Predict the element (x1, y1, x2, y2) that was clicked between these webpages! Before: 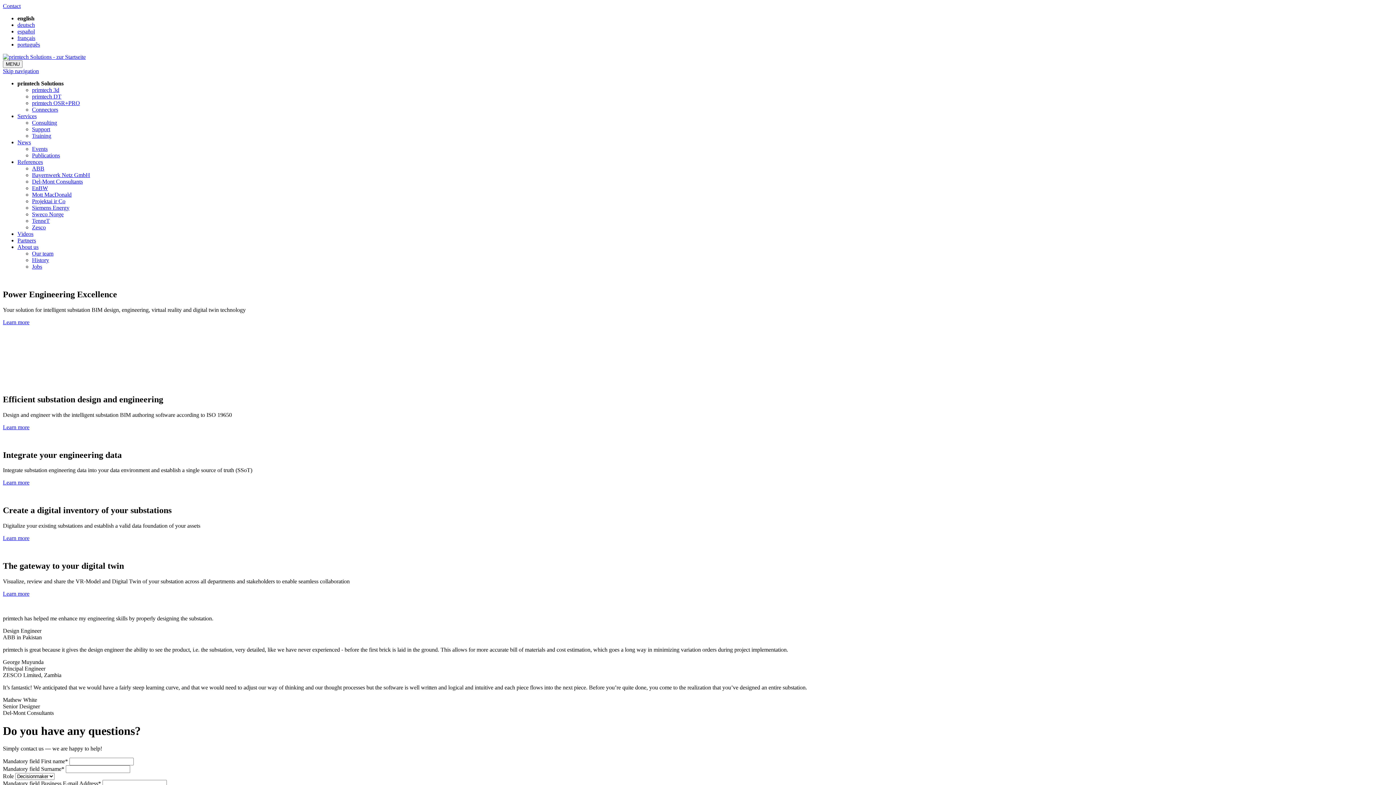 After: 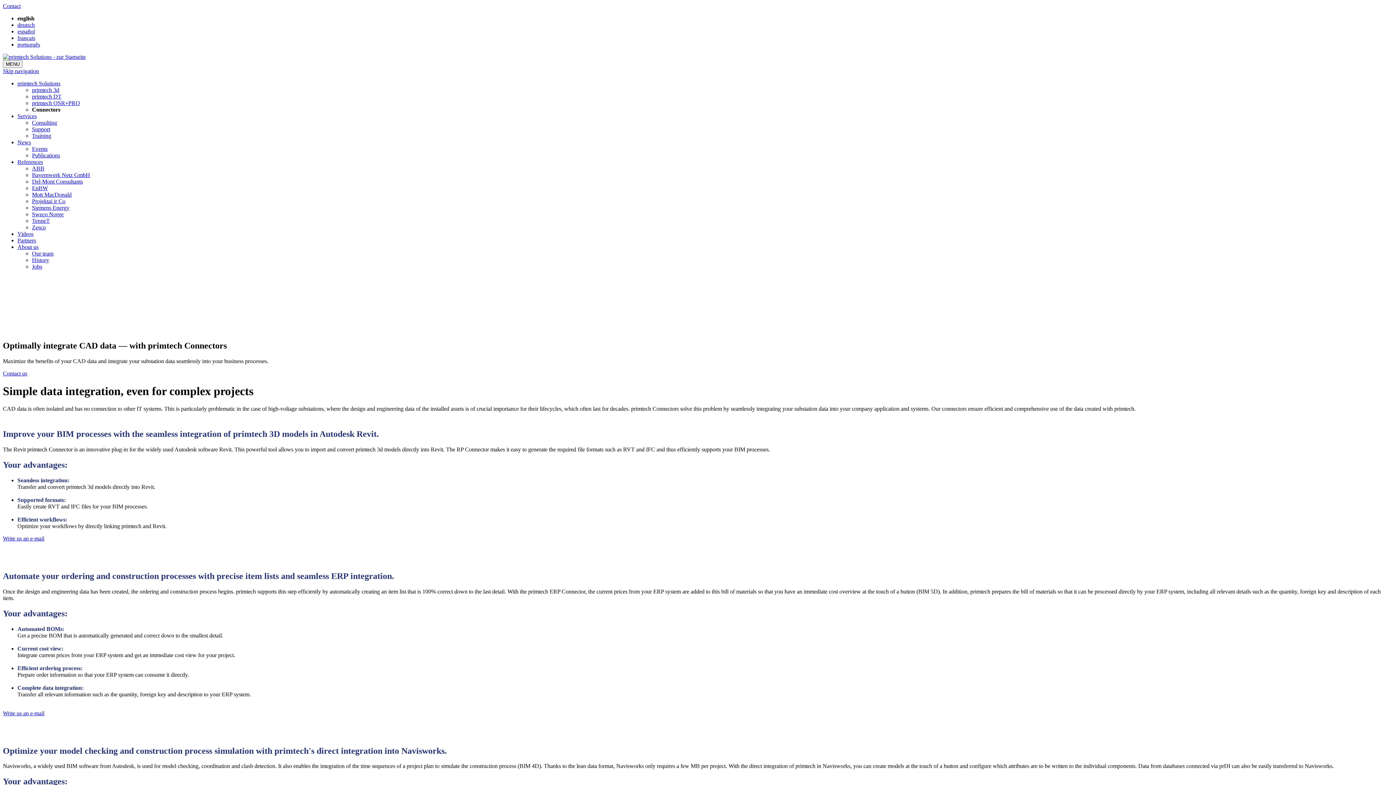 Action: label: Connectors bbox: (32, 106, 58, 112)